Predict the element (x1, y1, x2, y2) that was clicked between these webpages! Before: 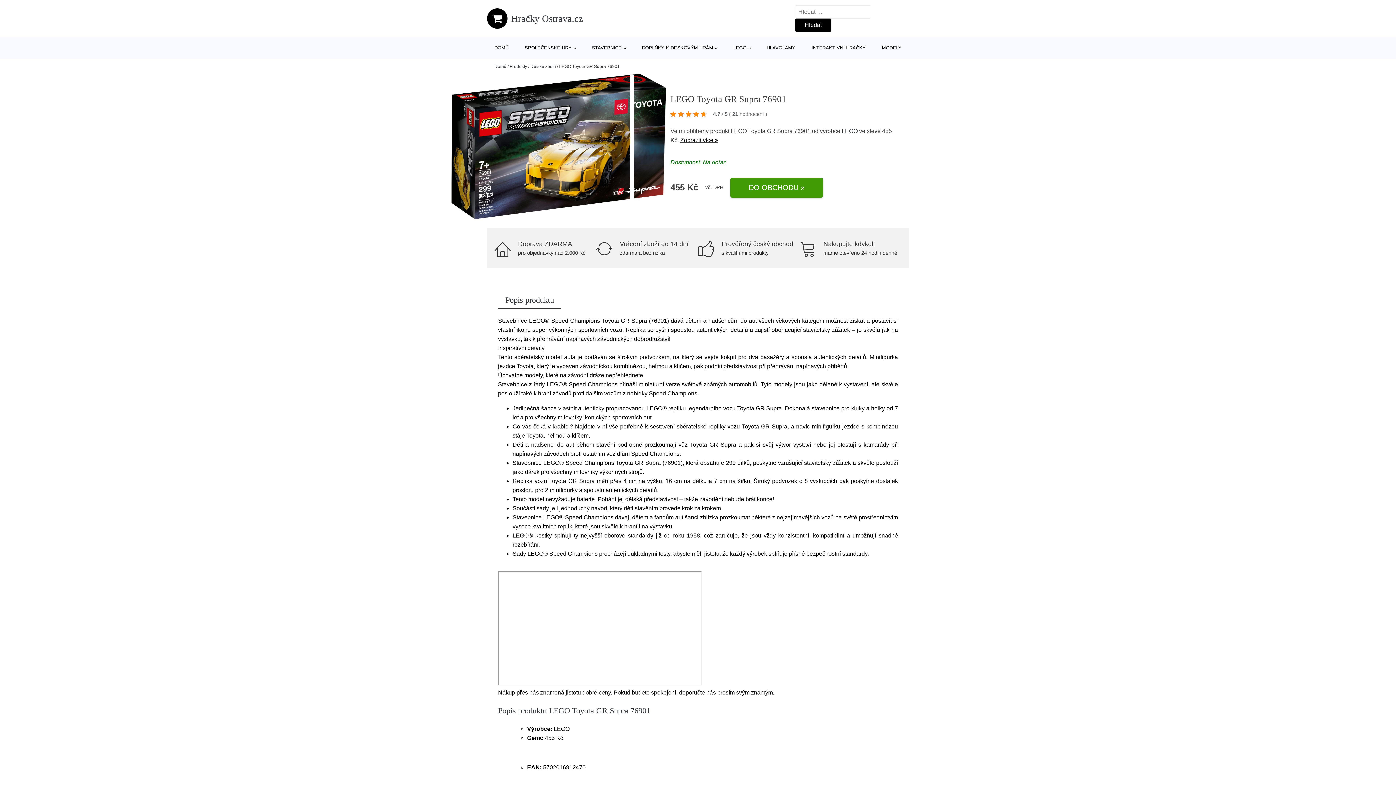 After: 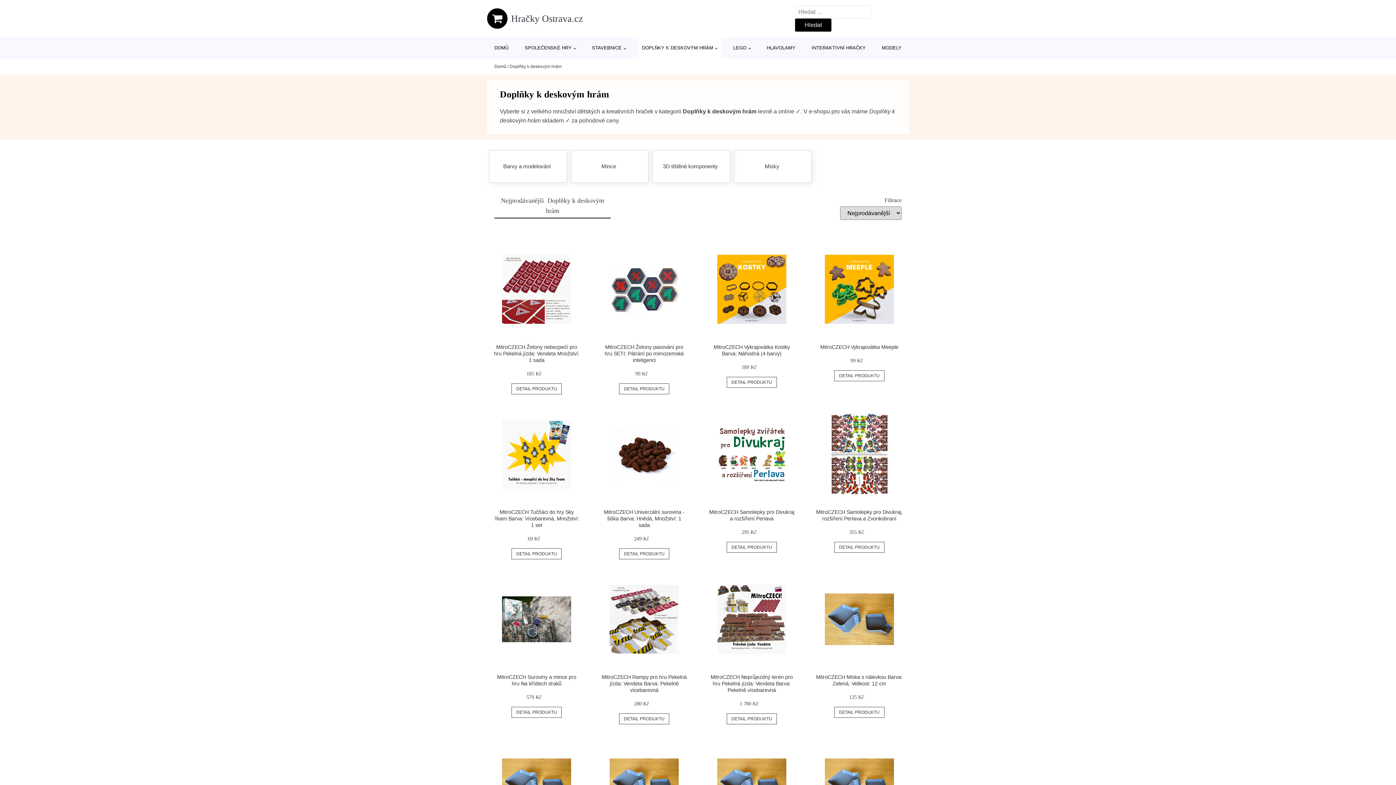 Action: label: DOPLŇKY K DESKOVÝM HRÁM bbox: (638, 37, 720, 58)